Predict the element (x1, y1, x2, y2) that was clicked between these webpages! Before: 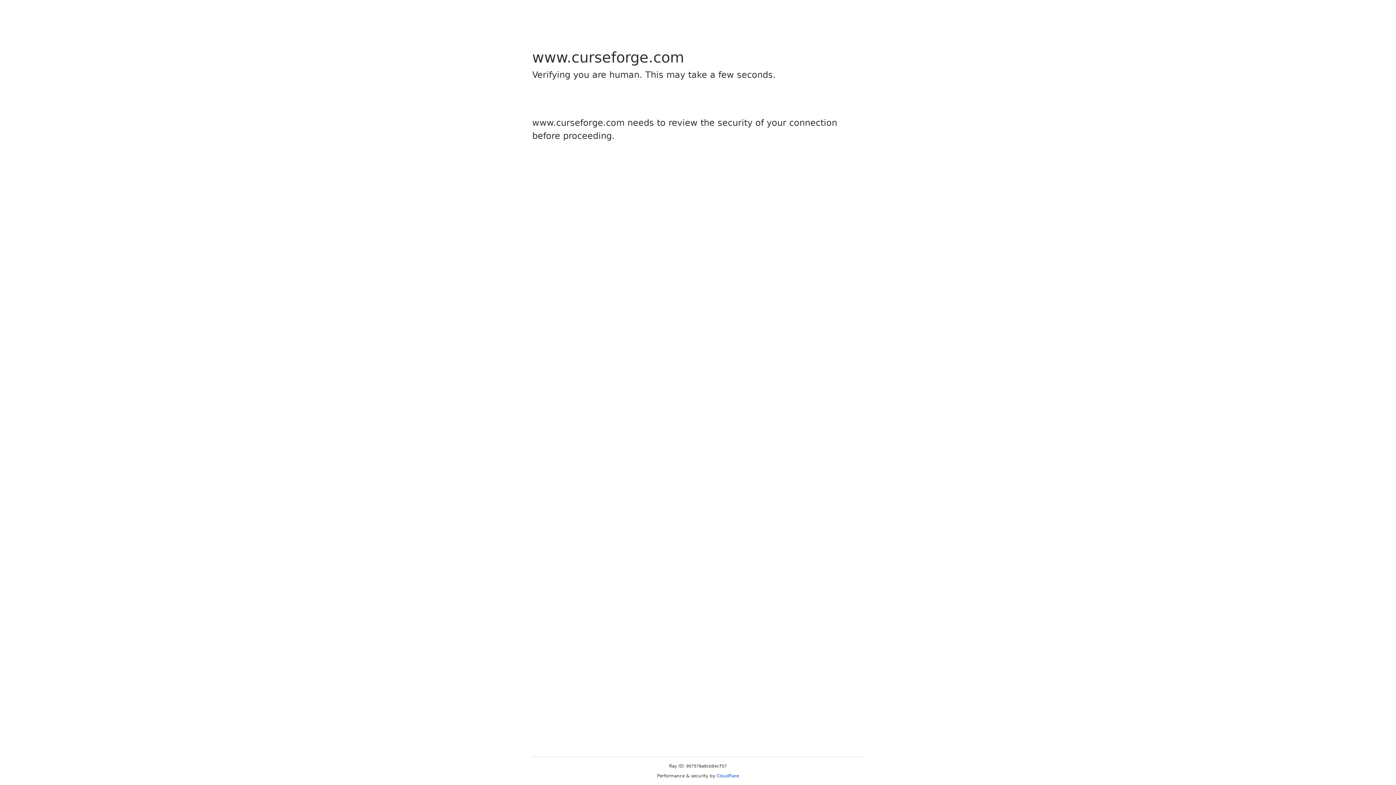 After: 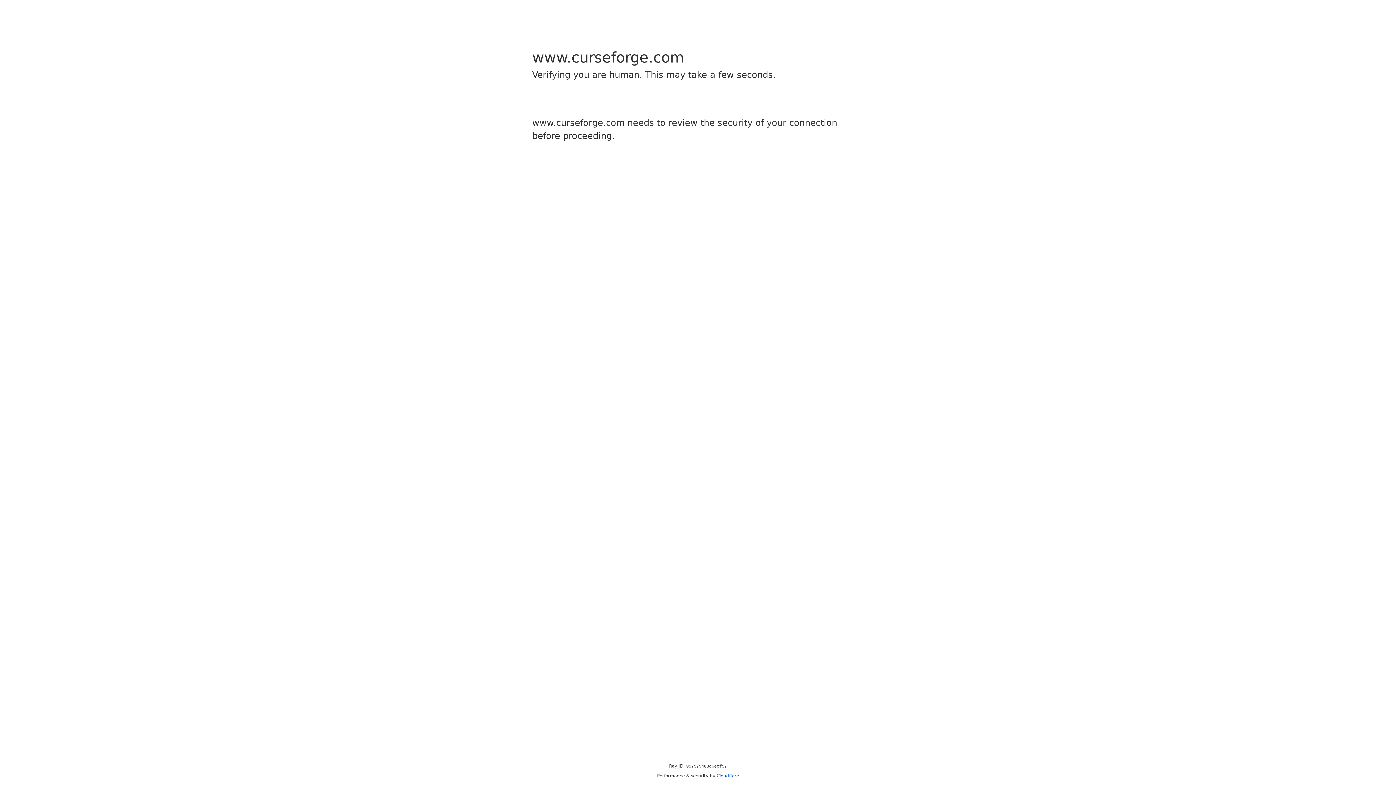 Action: label: Cloudflare bbox: (716, 773, 739, 778)